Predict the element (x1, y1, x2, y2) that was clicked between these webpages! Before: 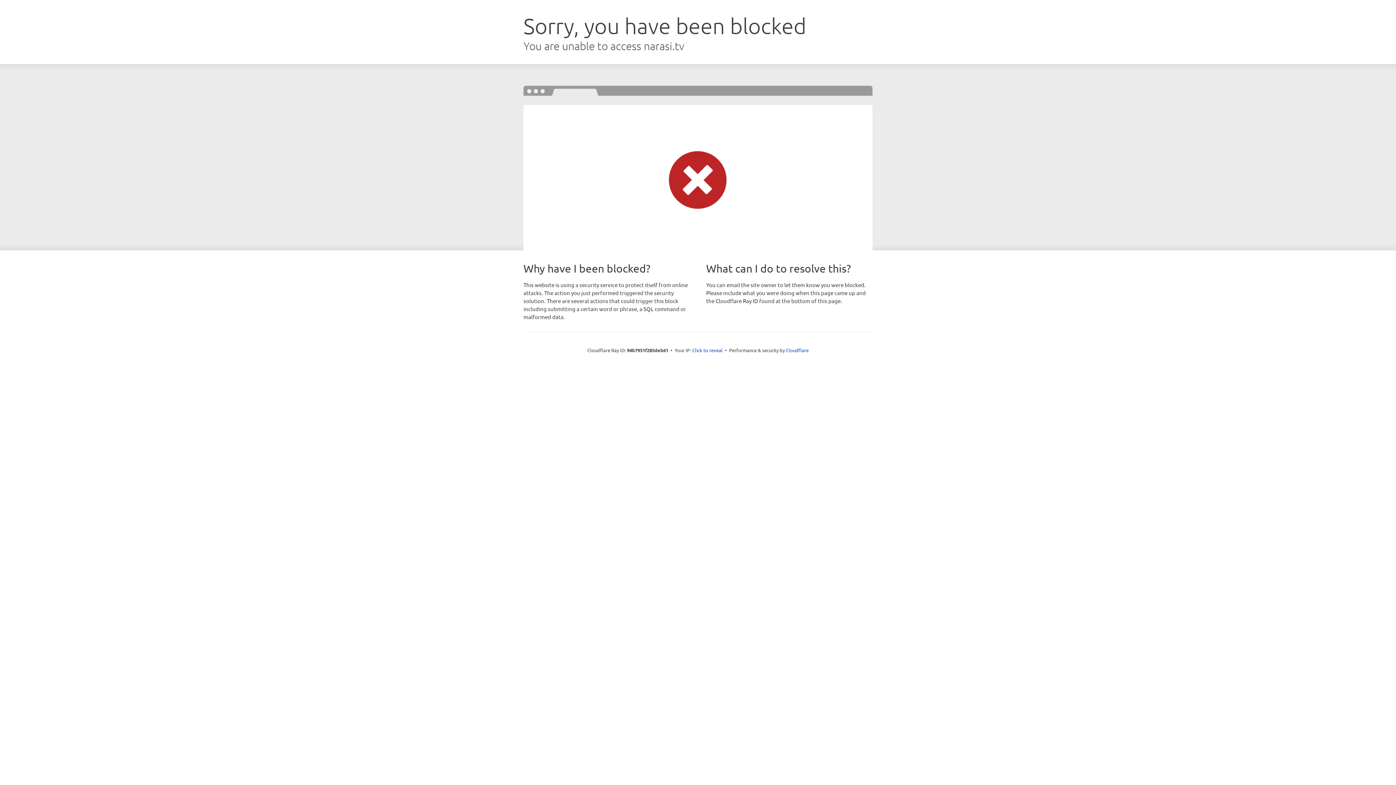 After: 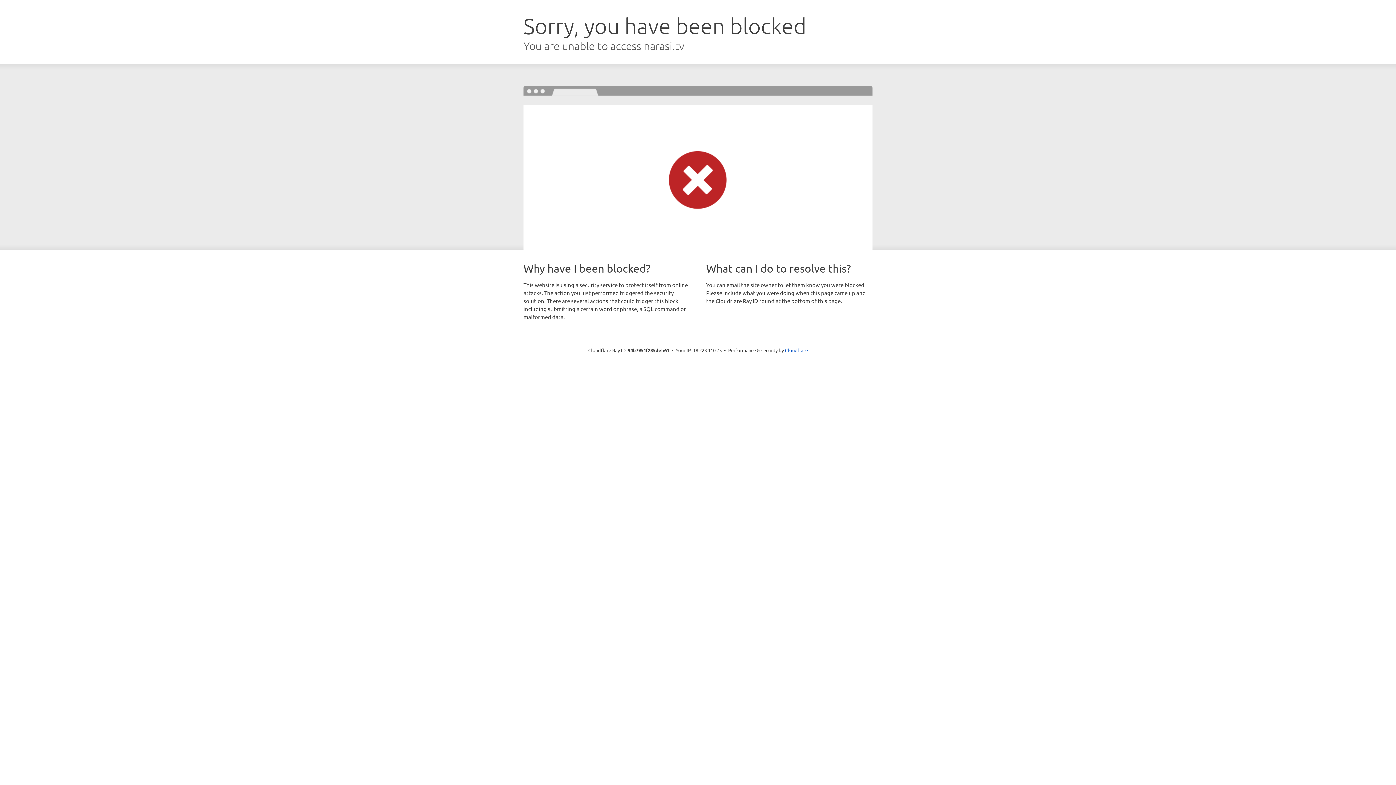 Action: bbox: (692, 346, 722, 353) label: Click to reveal